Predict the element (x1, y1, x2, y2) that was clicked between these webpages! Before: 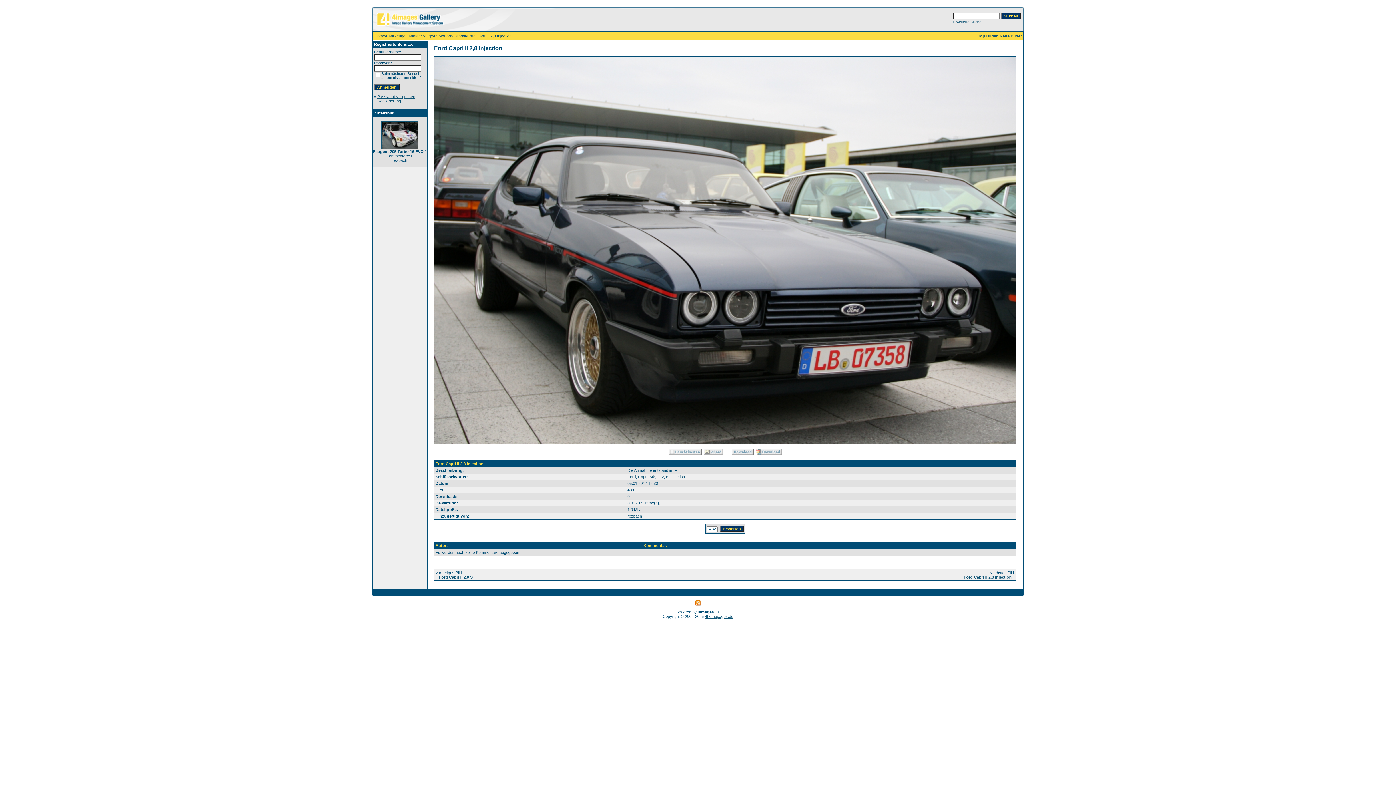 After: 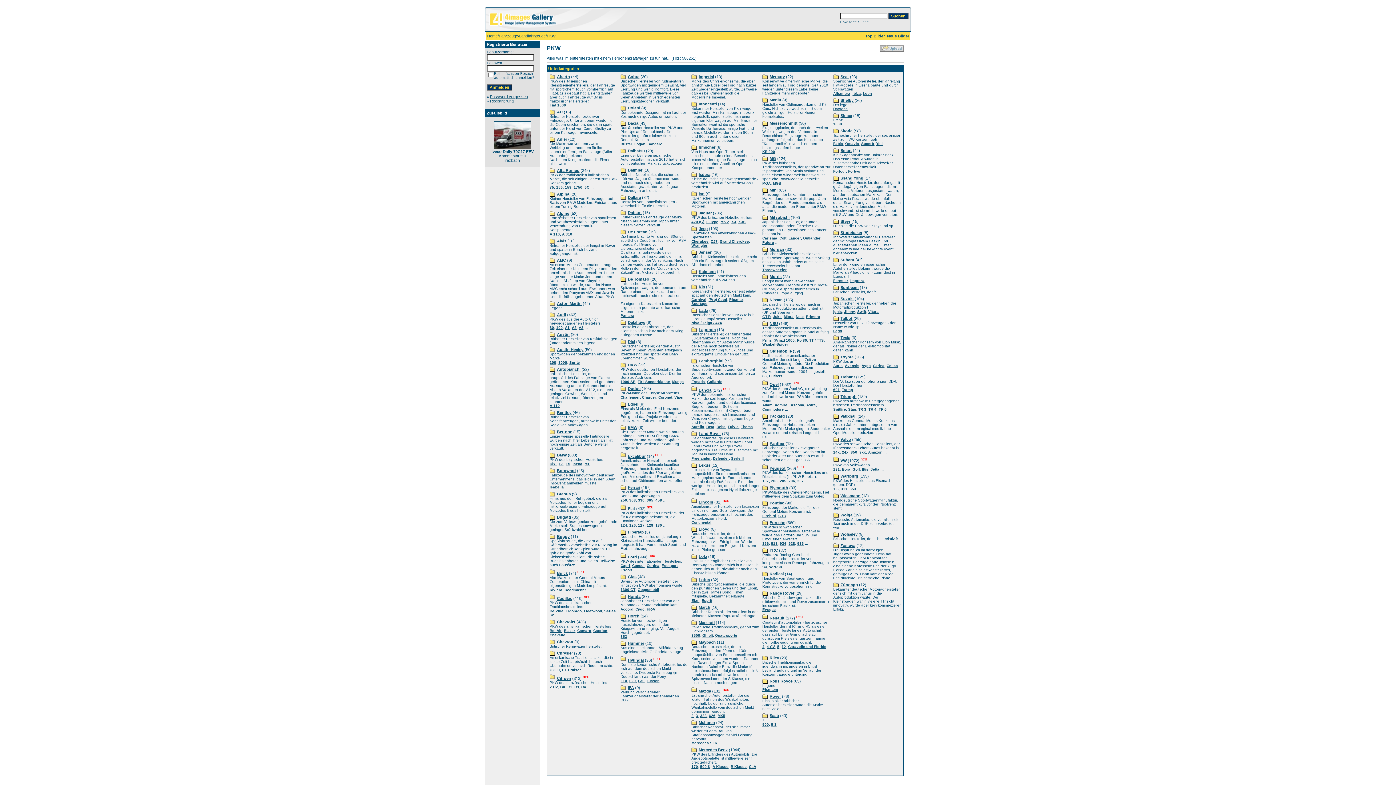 Action: bbox: (434, 33, 442, 38) label: PKW